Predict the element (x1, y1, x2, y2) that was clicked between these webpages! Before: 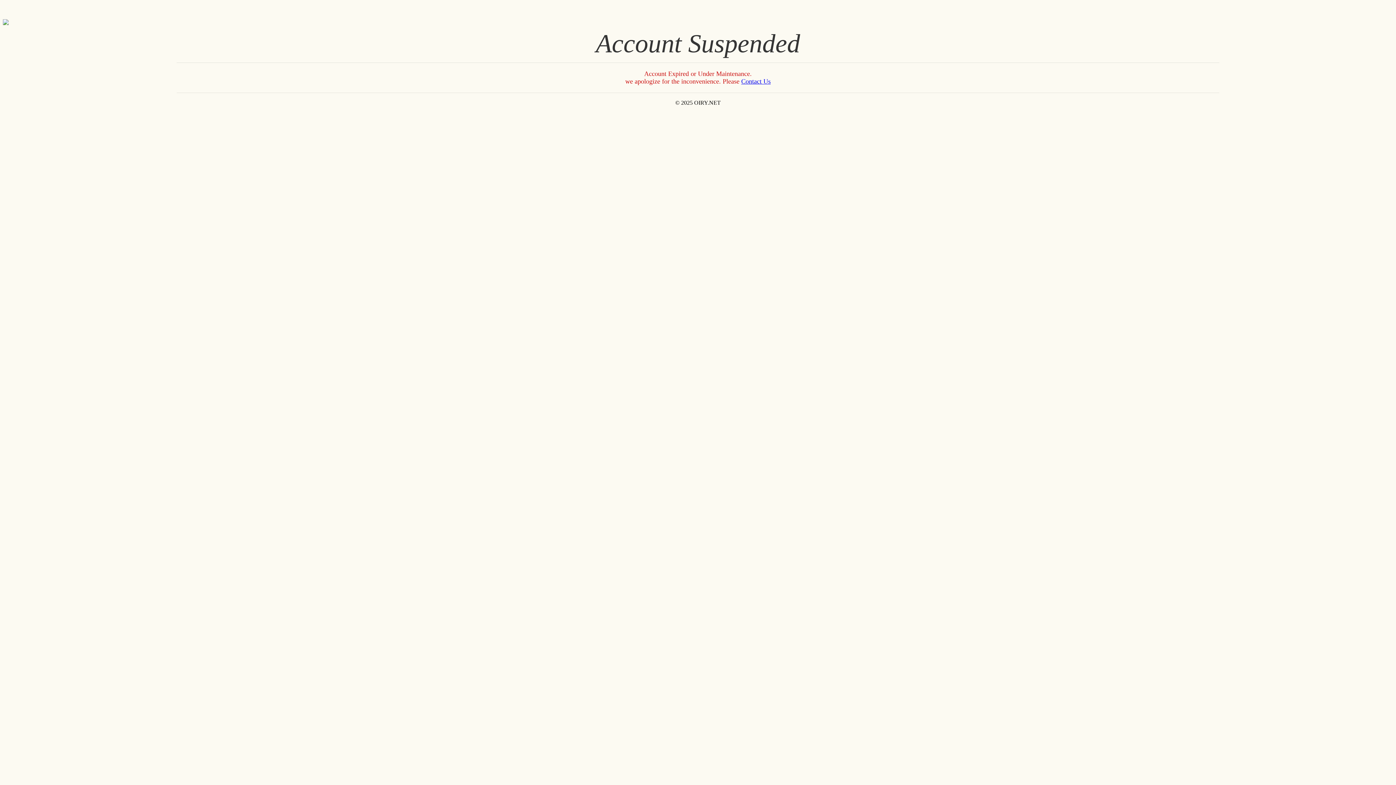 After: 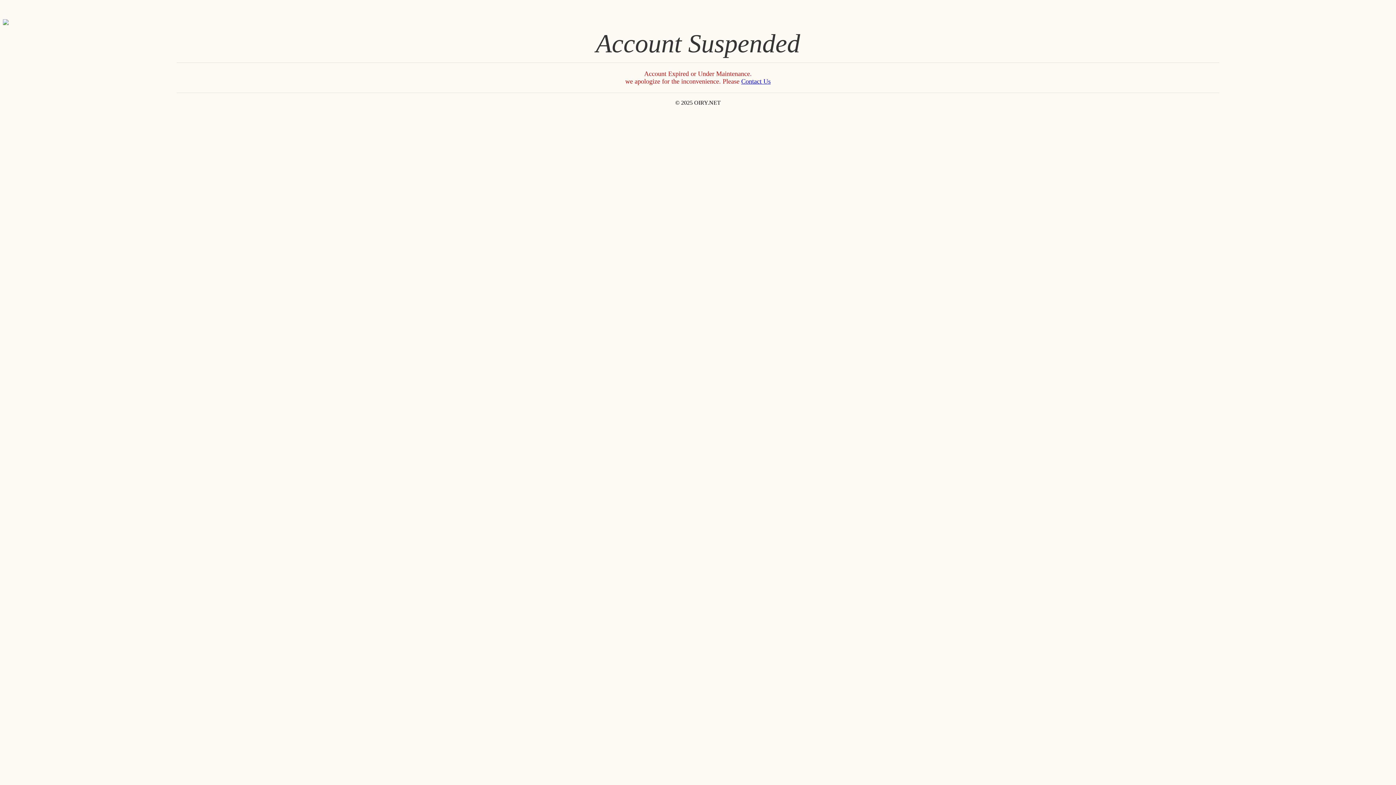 Action: bbox: (2, 19, 1393, 25)